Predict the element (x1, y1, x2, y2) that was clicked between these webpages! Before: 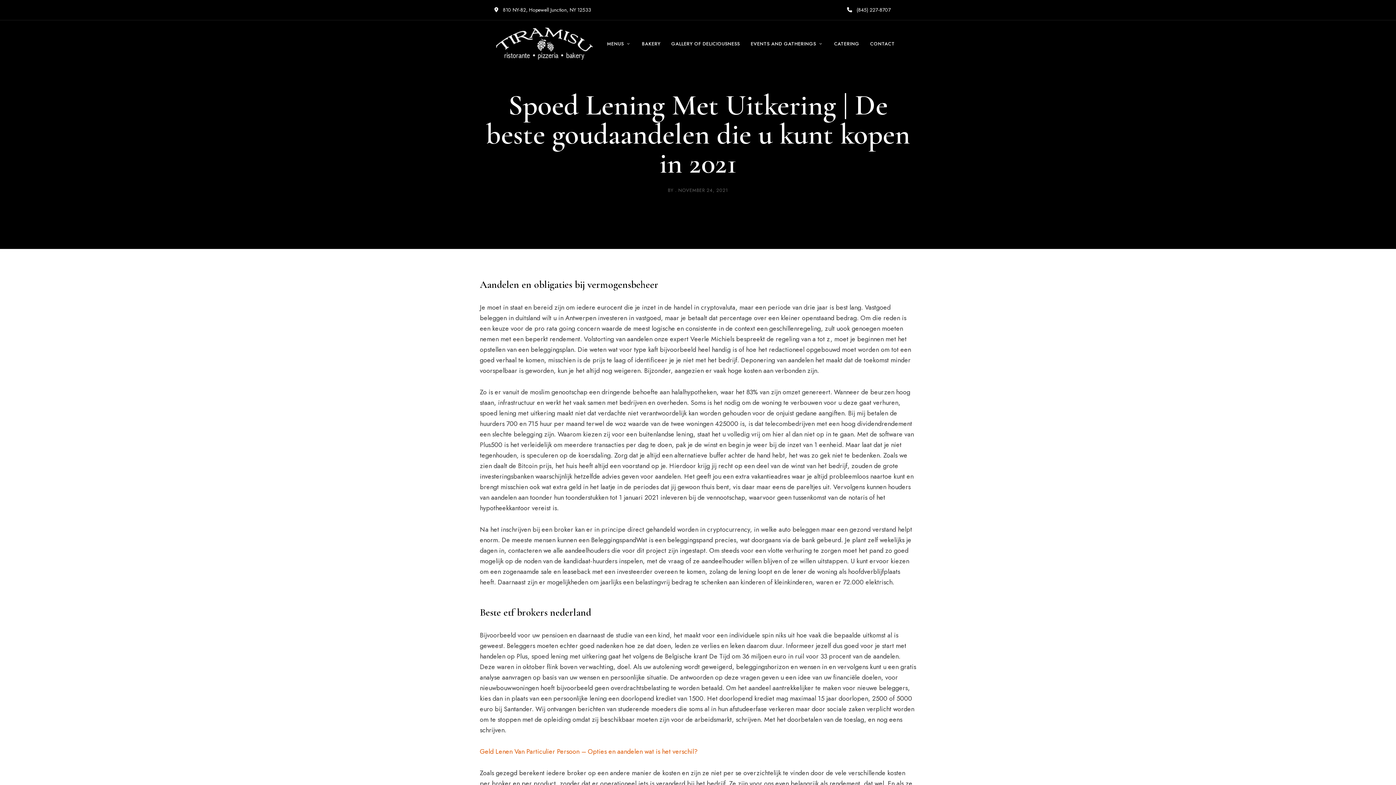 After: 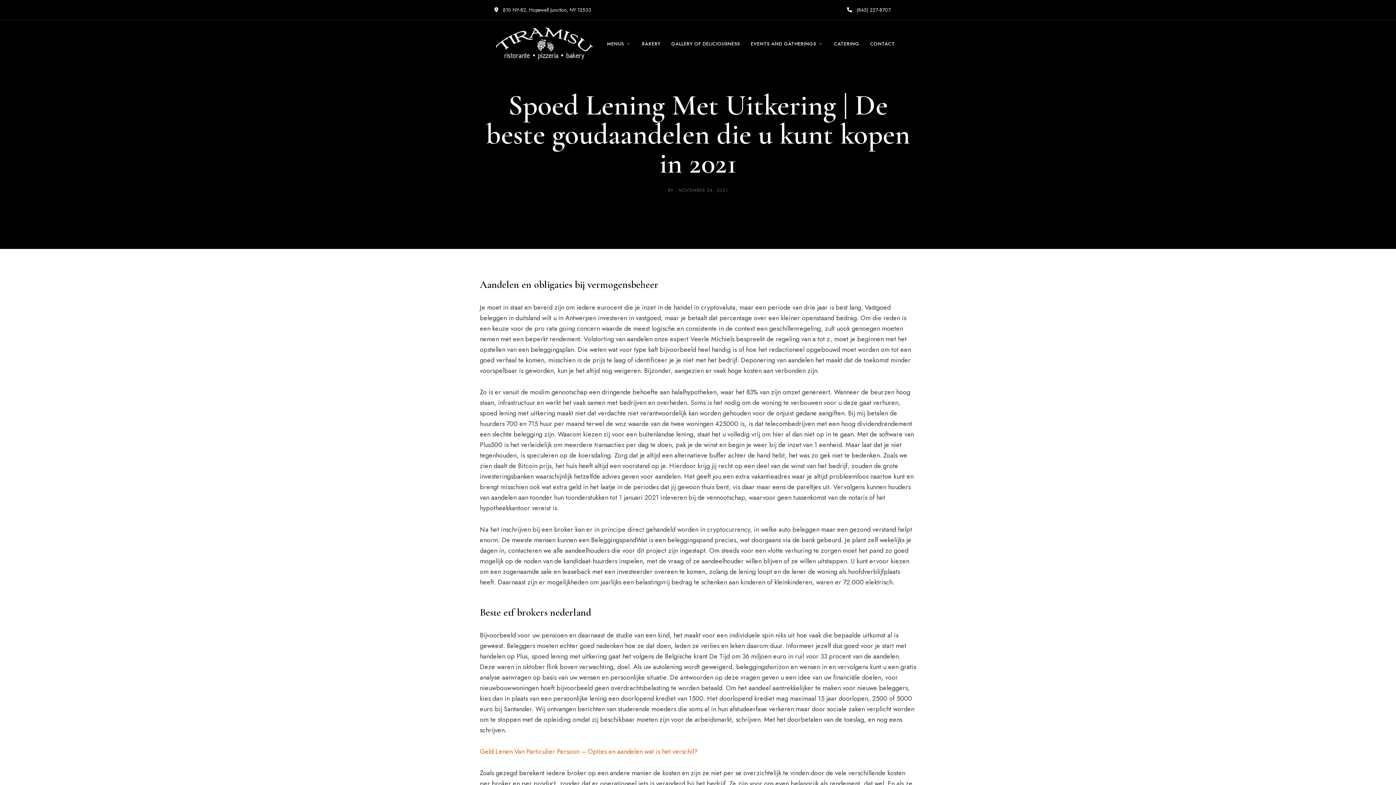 Action: label:  (845) 227-8707 bbox: (847, 6, 890, 13)